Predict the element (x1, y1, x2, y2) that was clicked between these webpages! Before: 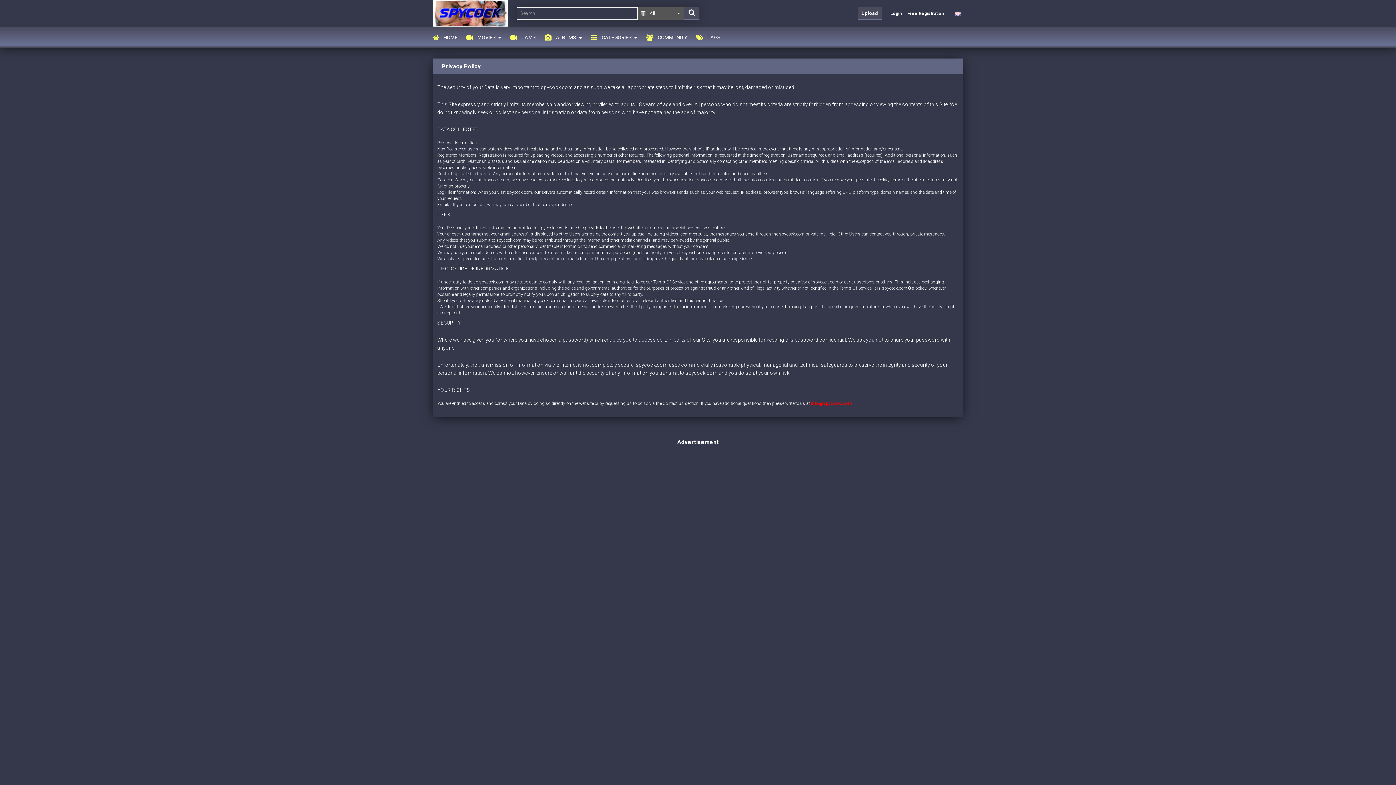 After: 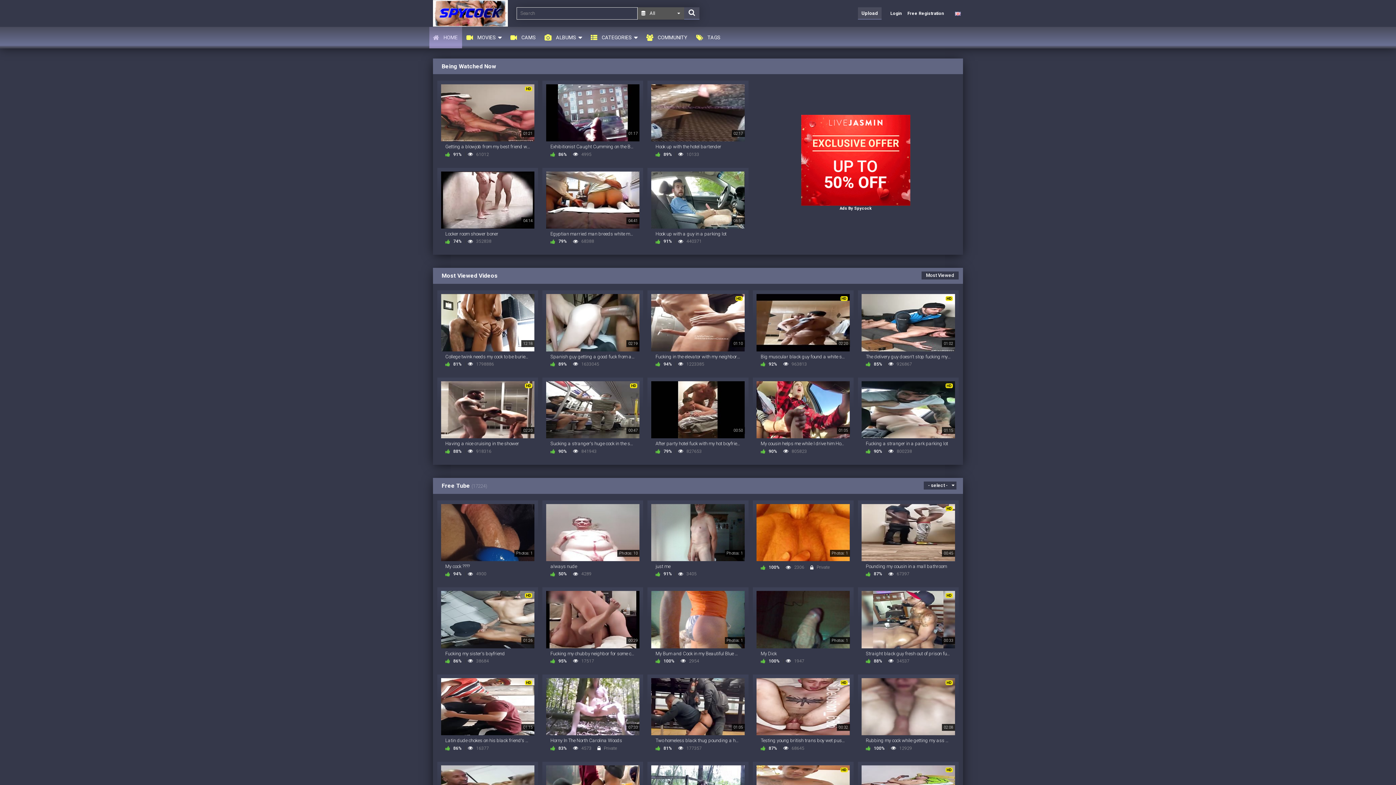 Action: bbox: (433, 26, 457, 48) label: HOME